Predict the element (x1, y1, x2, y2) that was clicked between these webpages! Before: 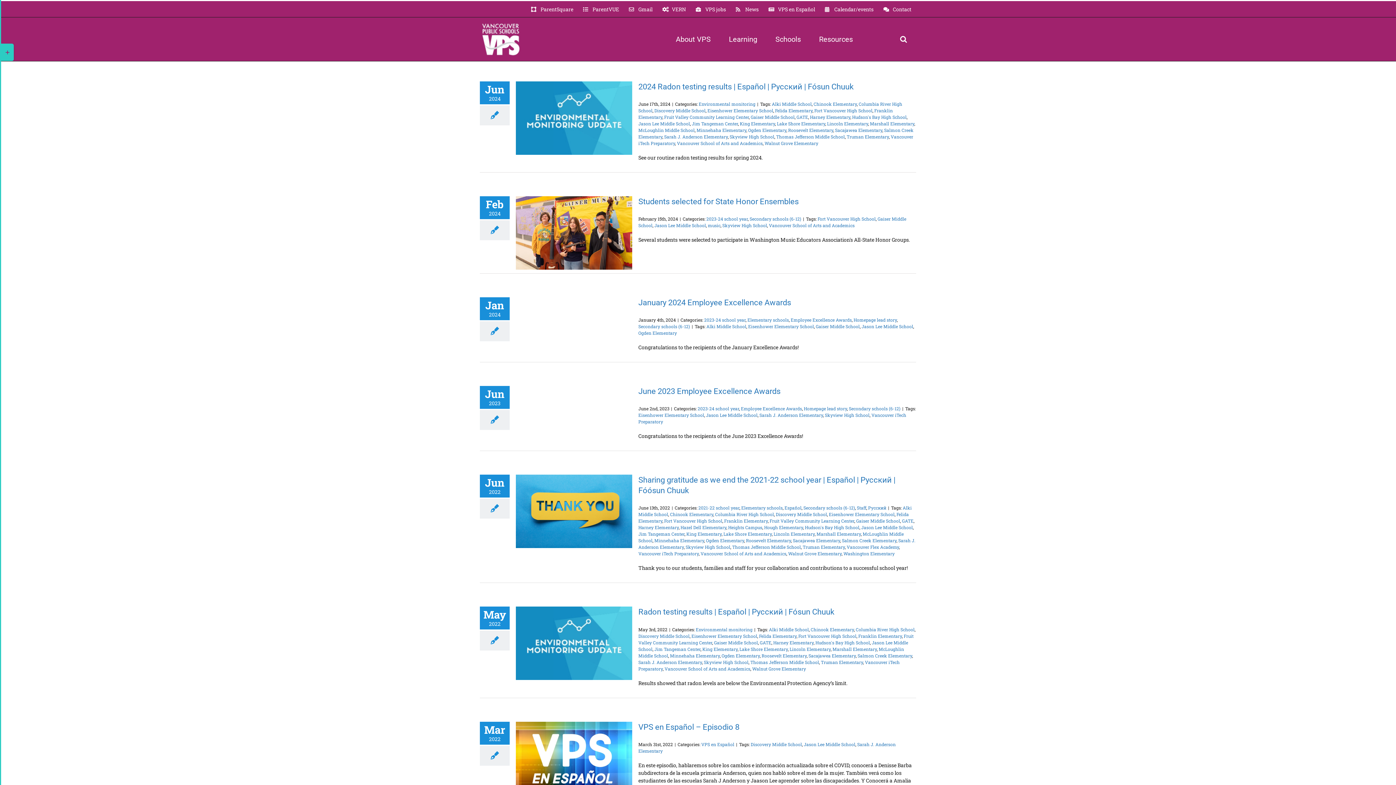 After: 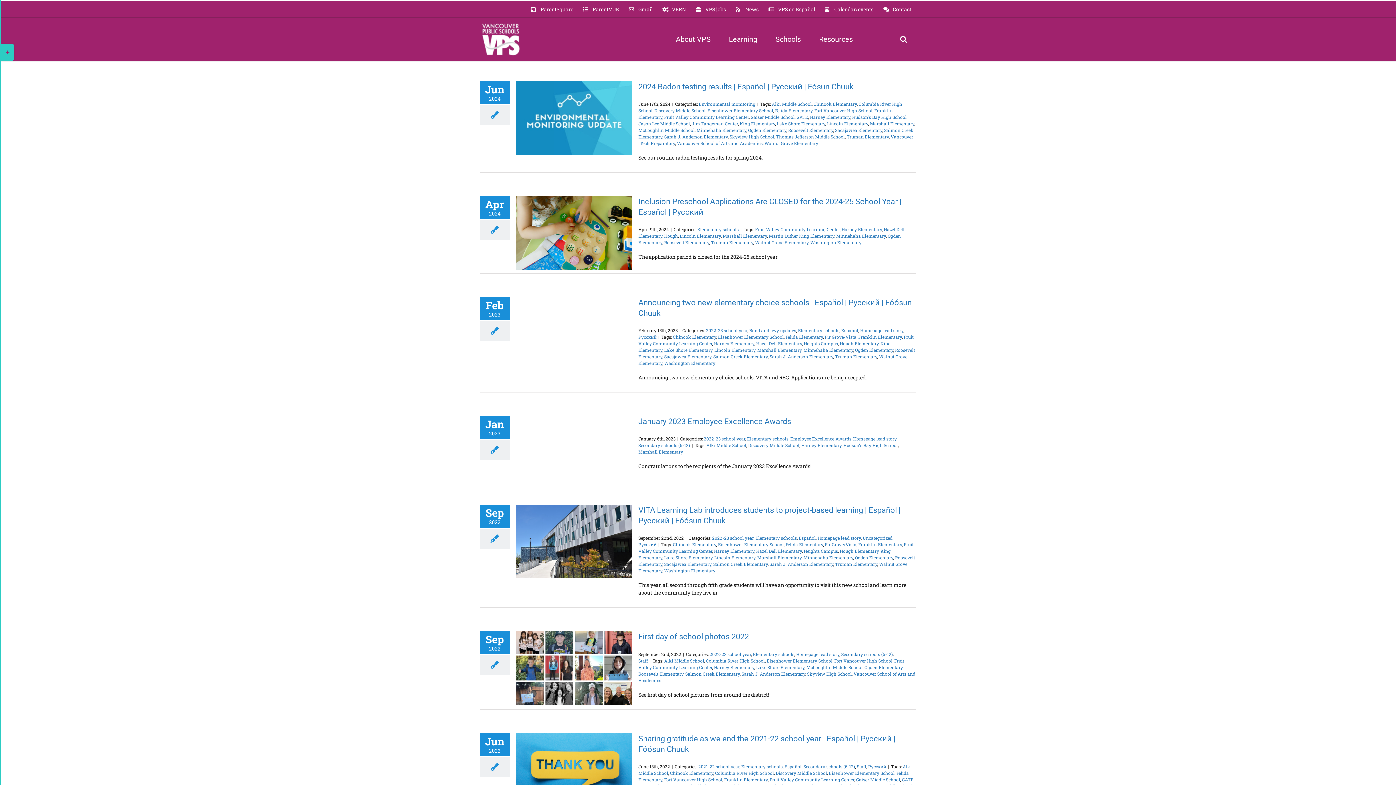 Action: label: Harney Elementary bbox: (773, 639, 813, 645)